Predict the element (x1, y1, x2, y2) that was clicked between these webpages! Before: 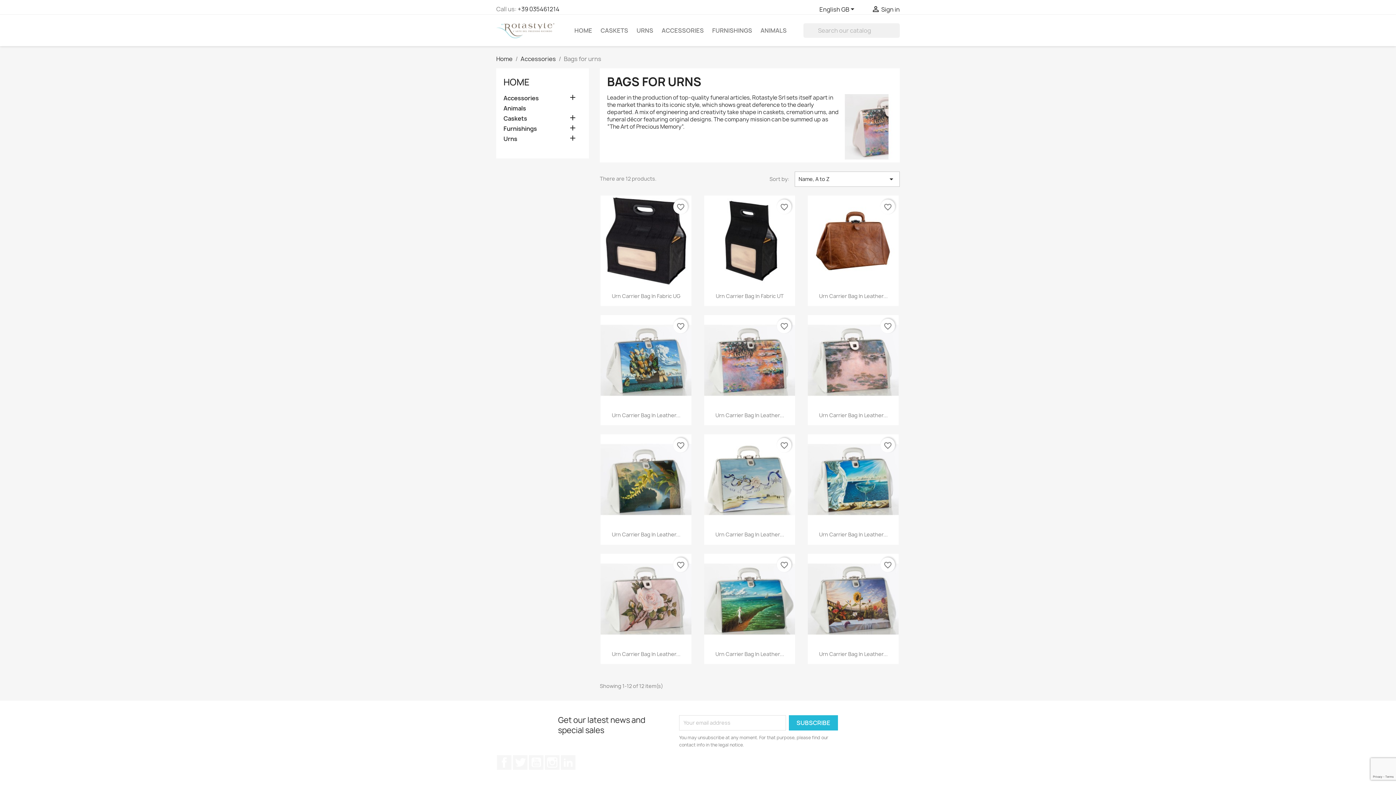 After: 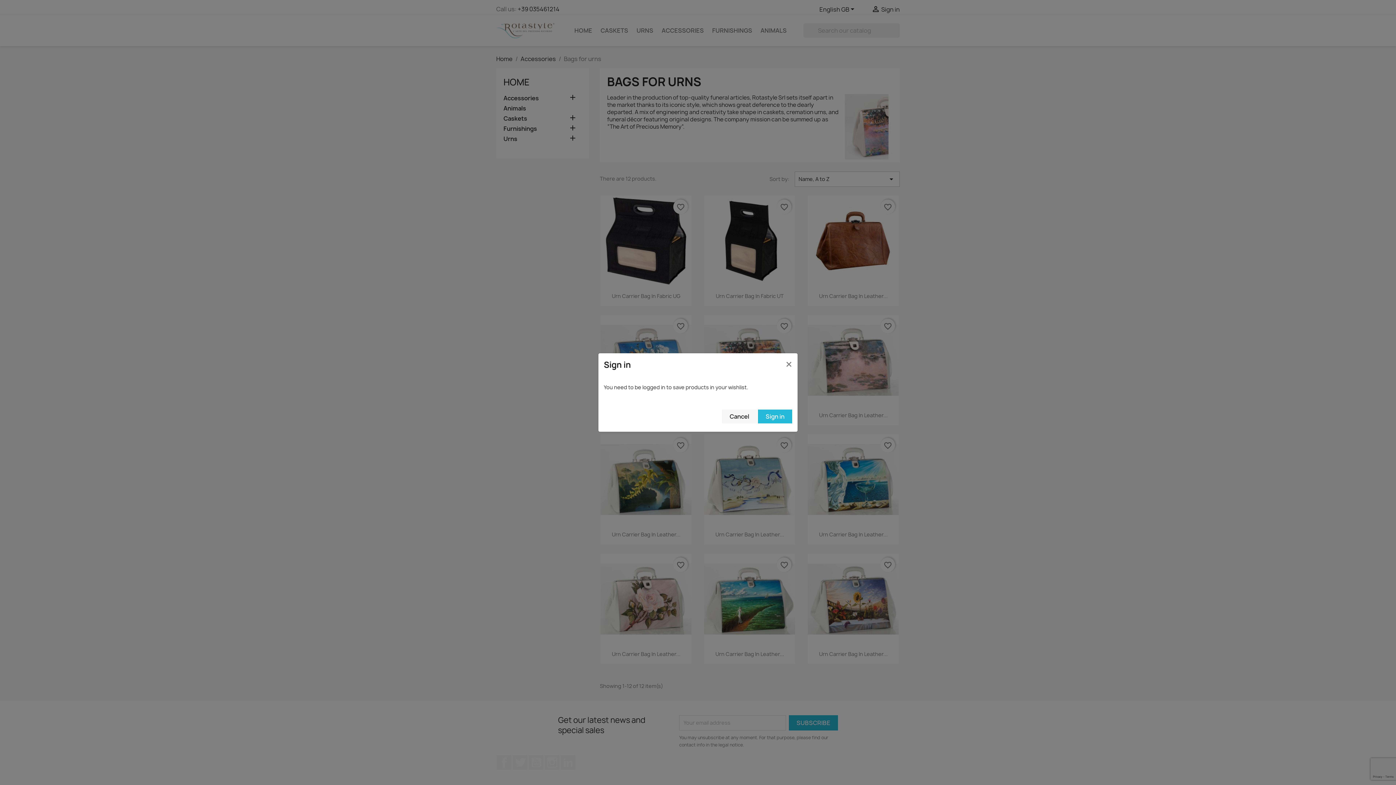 Action: label: favorite_border bbox: (880, 318, 895, 333)